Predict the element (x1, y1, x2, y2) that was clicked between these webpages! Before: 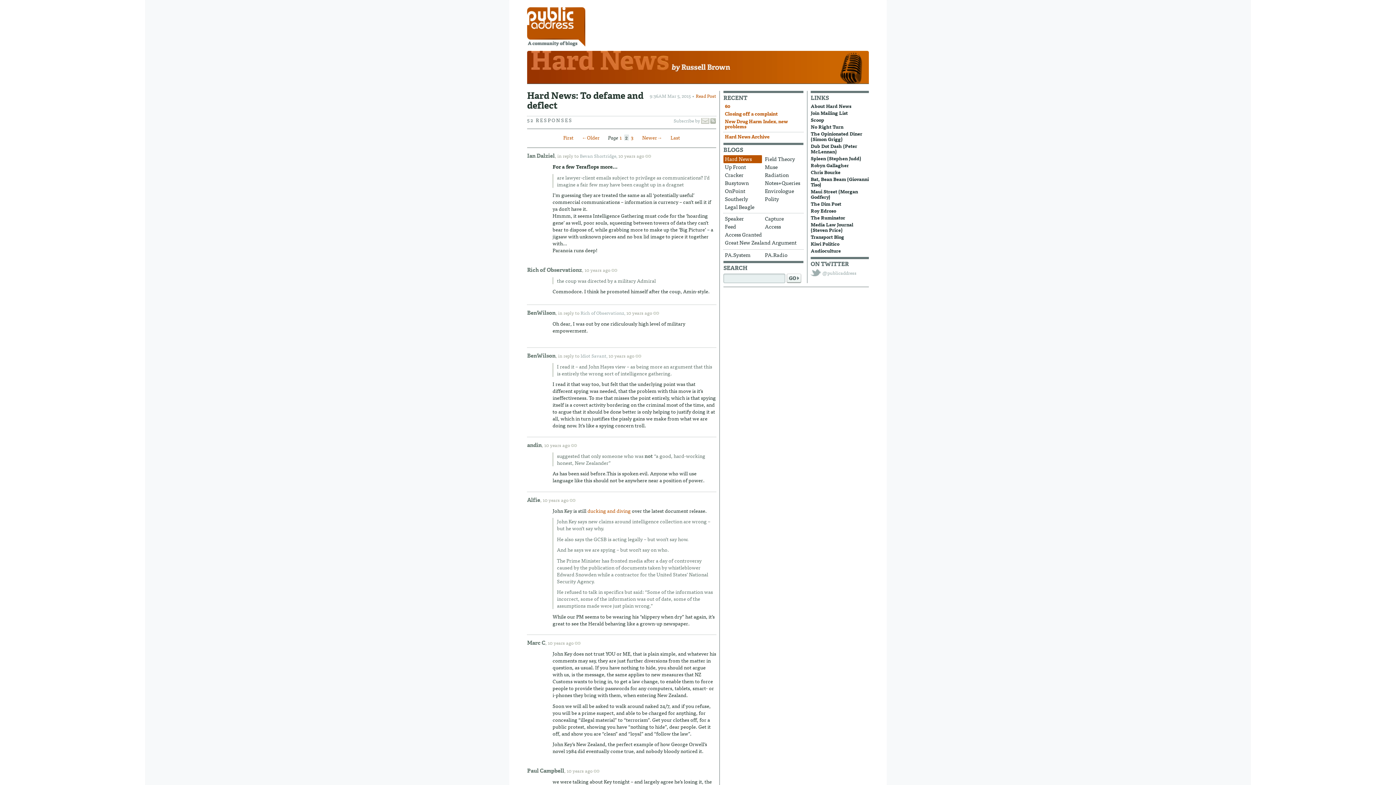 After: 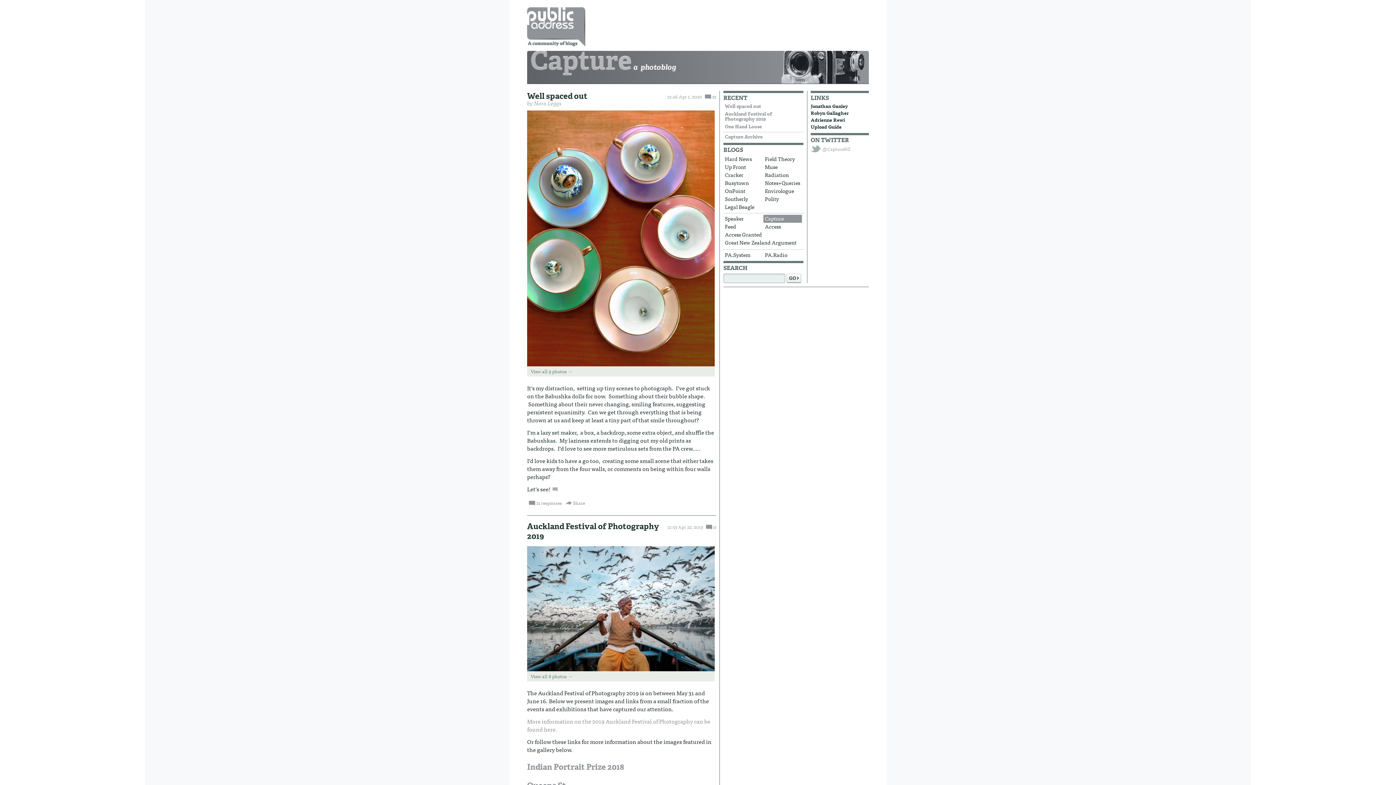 Action: bbox: (763, 214, 802, 222) label: Capture